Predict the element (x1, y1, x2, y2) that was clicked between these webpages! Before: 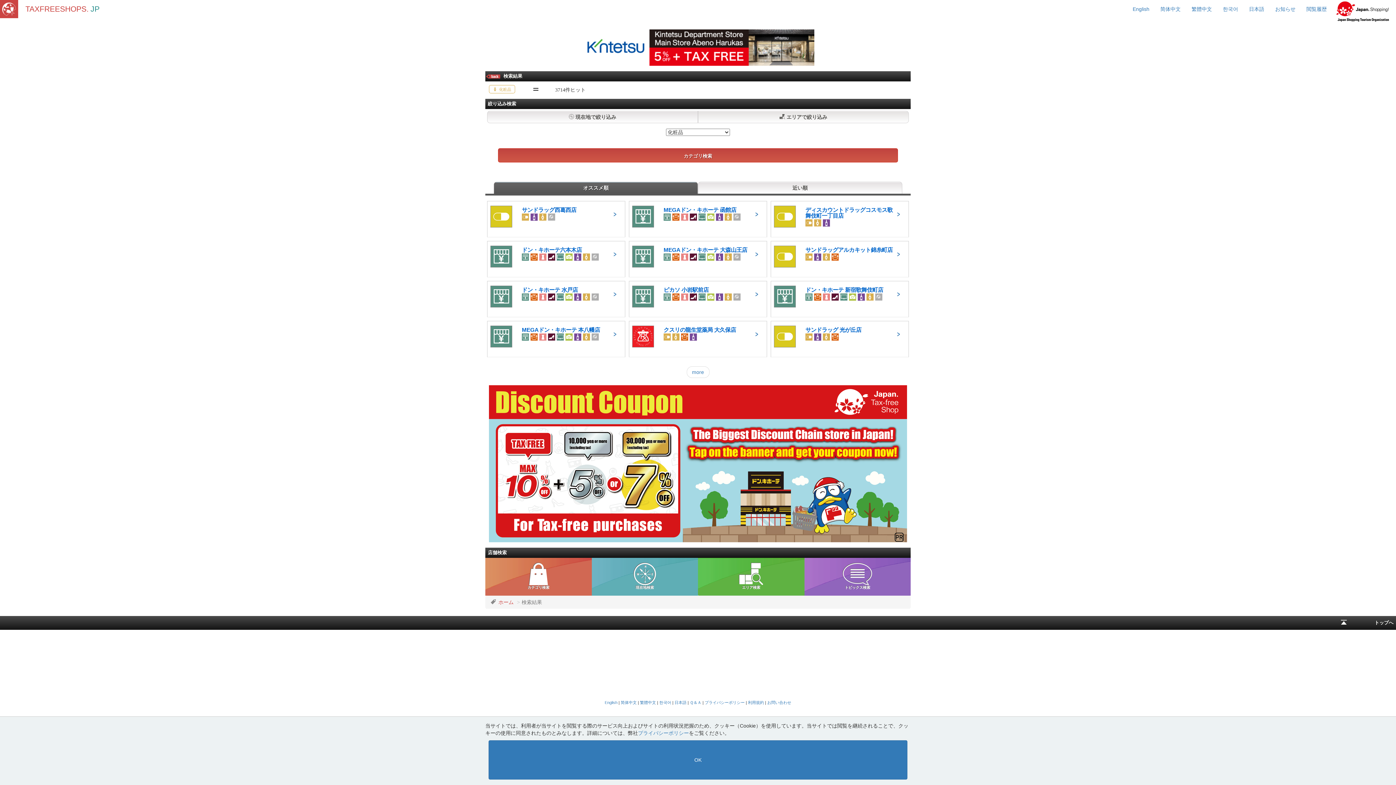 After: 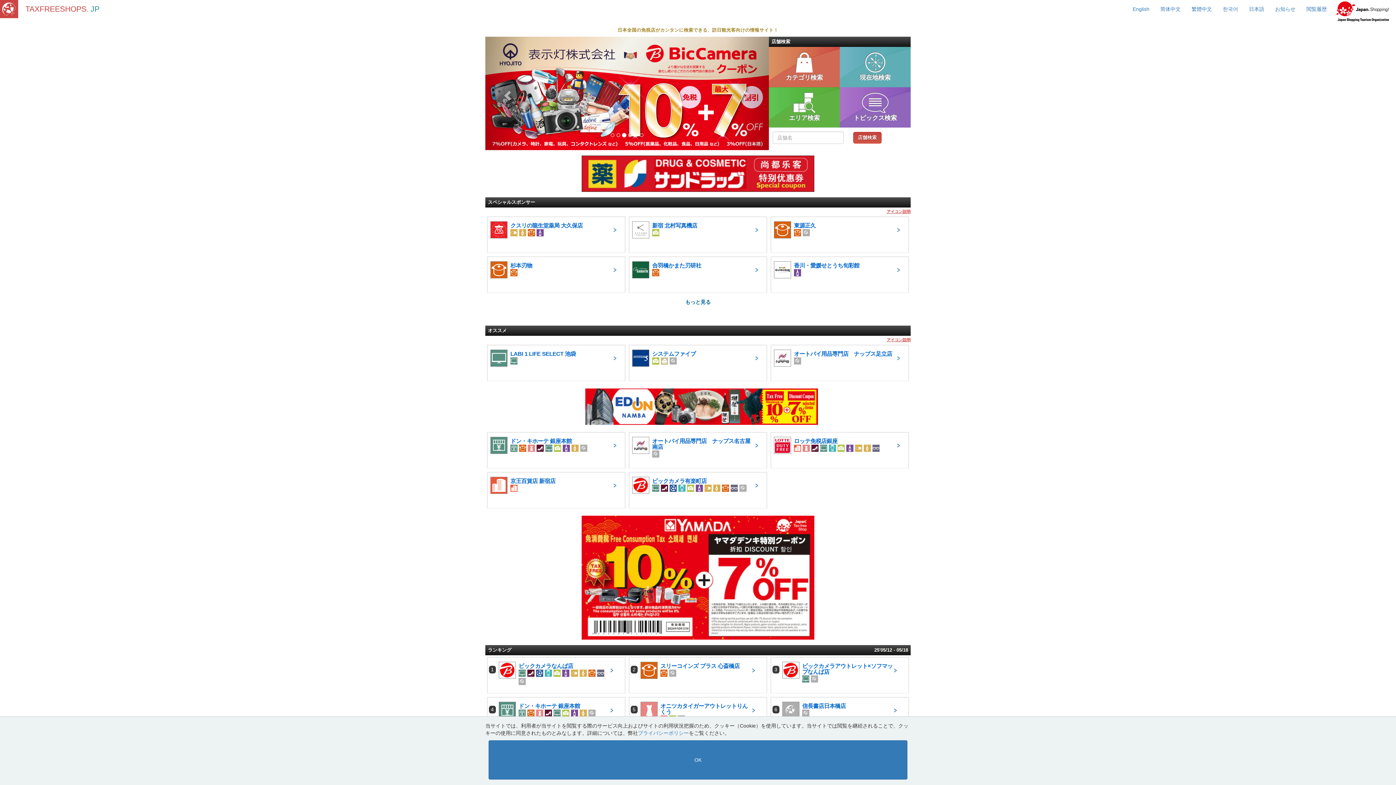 Action: label: ホーム bbox: (498, 599, 513, 605)